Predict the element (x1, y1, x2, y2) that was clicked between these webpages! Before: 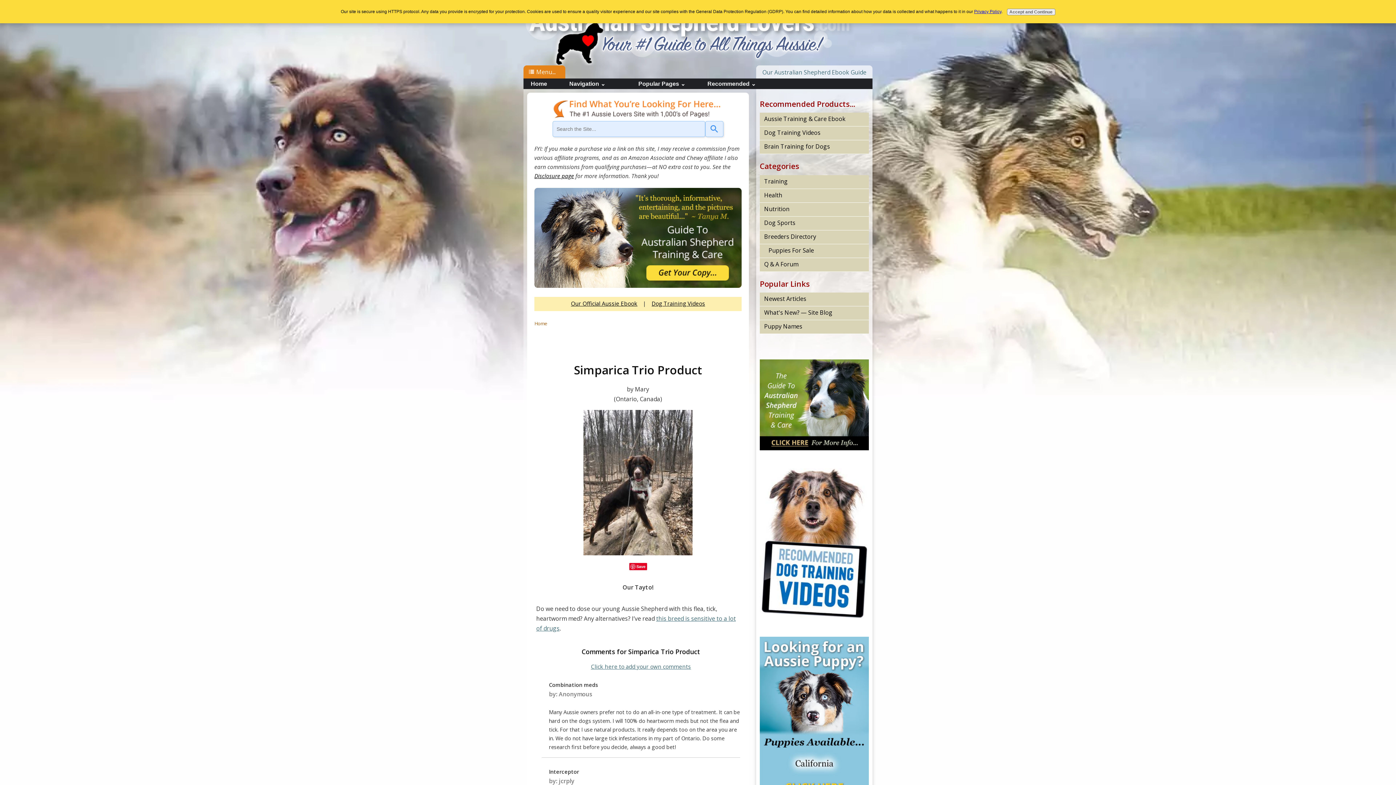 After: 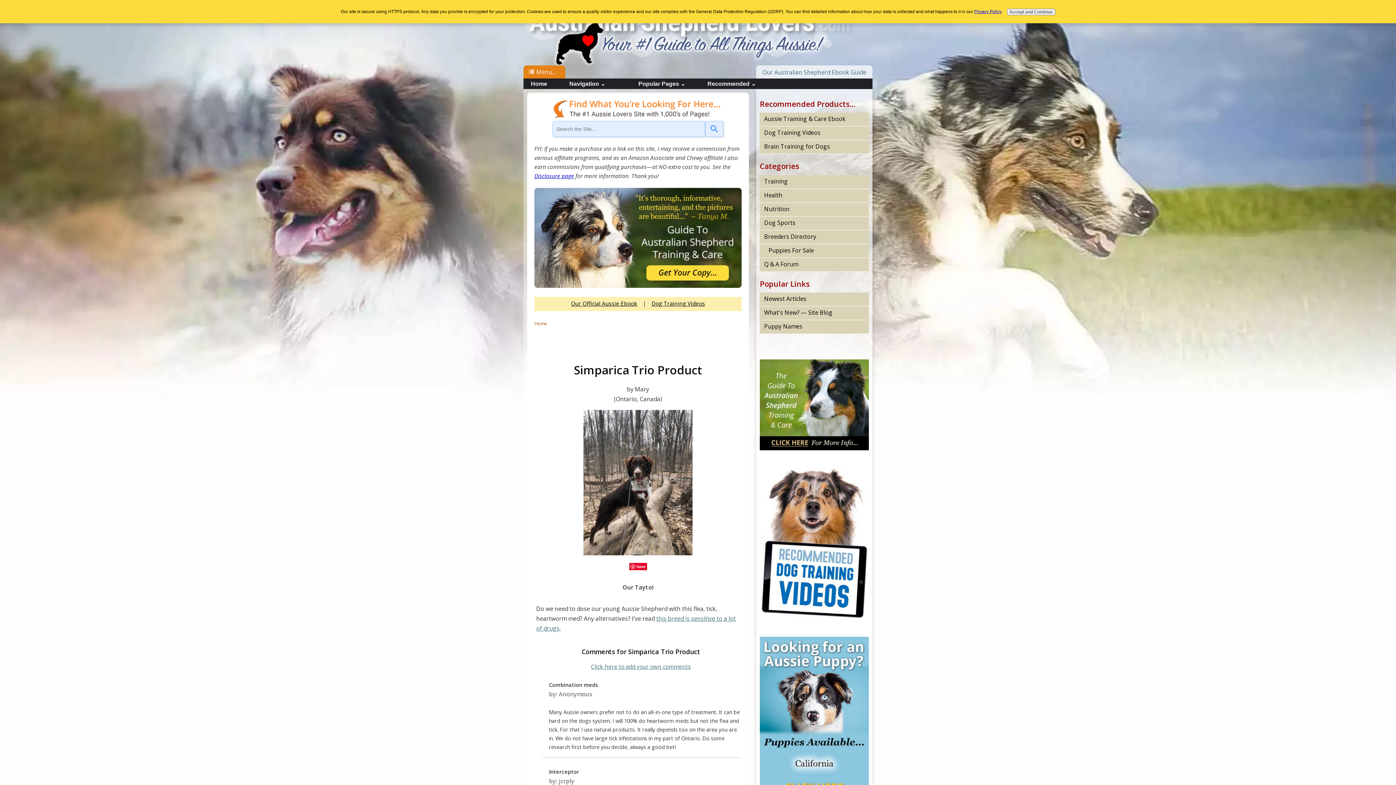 Action: label: Disclosure page bbox: (534, 172, 574, 179)